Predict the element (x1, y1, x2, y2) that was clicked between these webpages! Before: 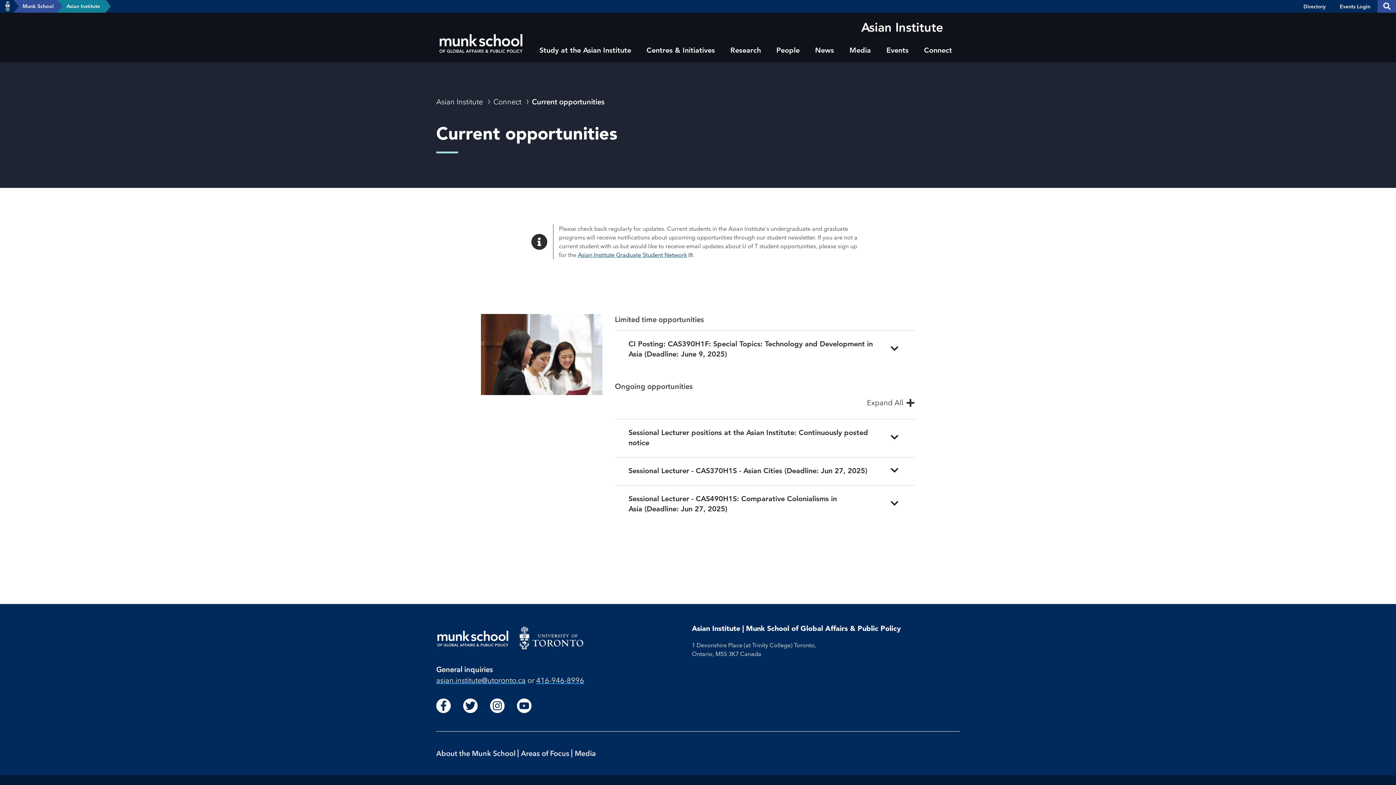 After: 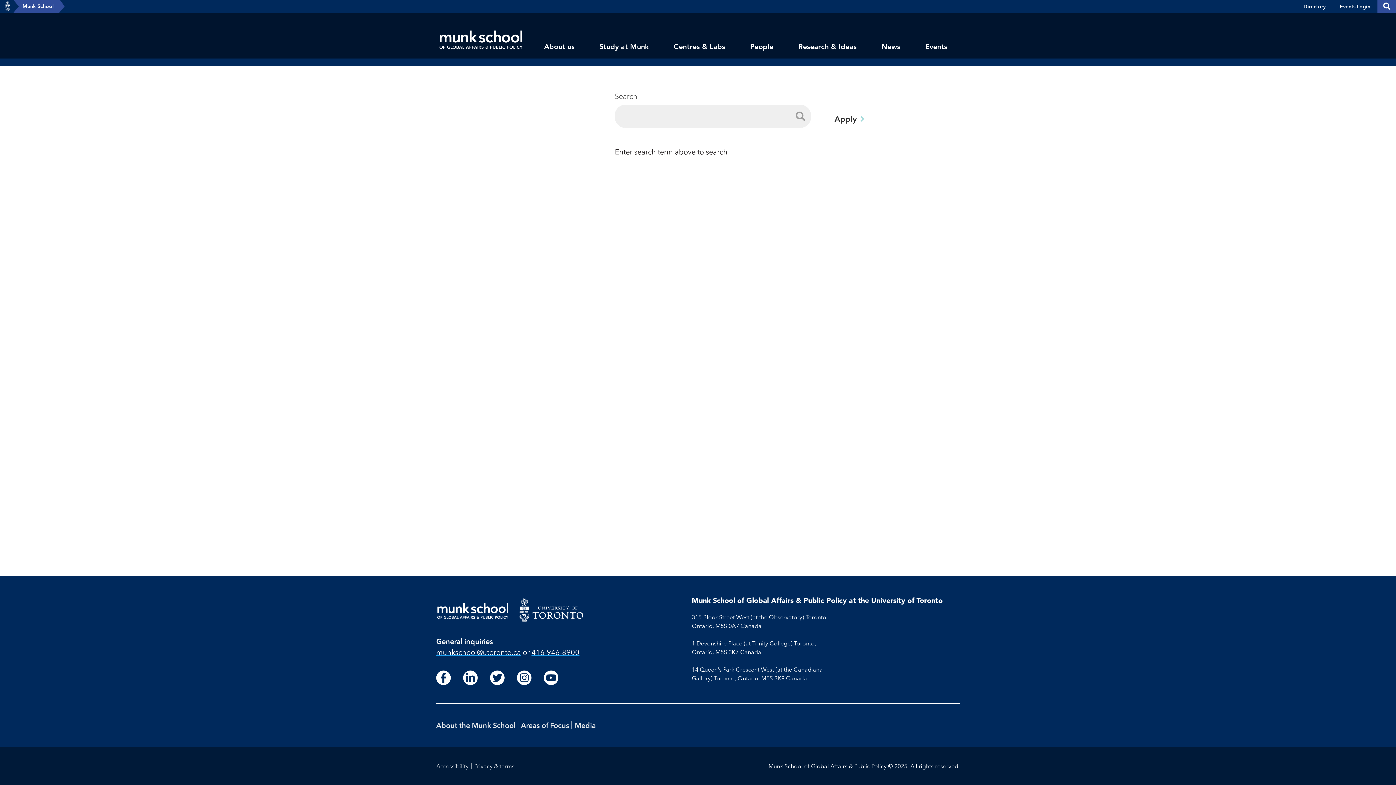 Action: label: Search this site
Search this site bbox: (1377, 0, 1396, 12)